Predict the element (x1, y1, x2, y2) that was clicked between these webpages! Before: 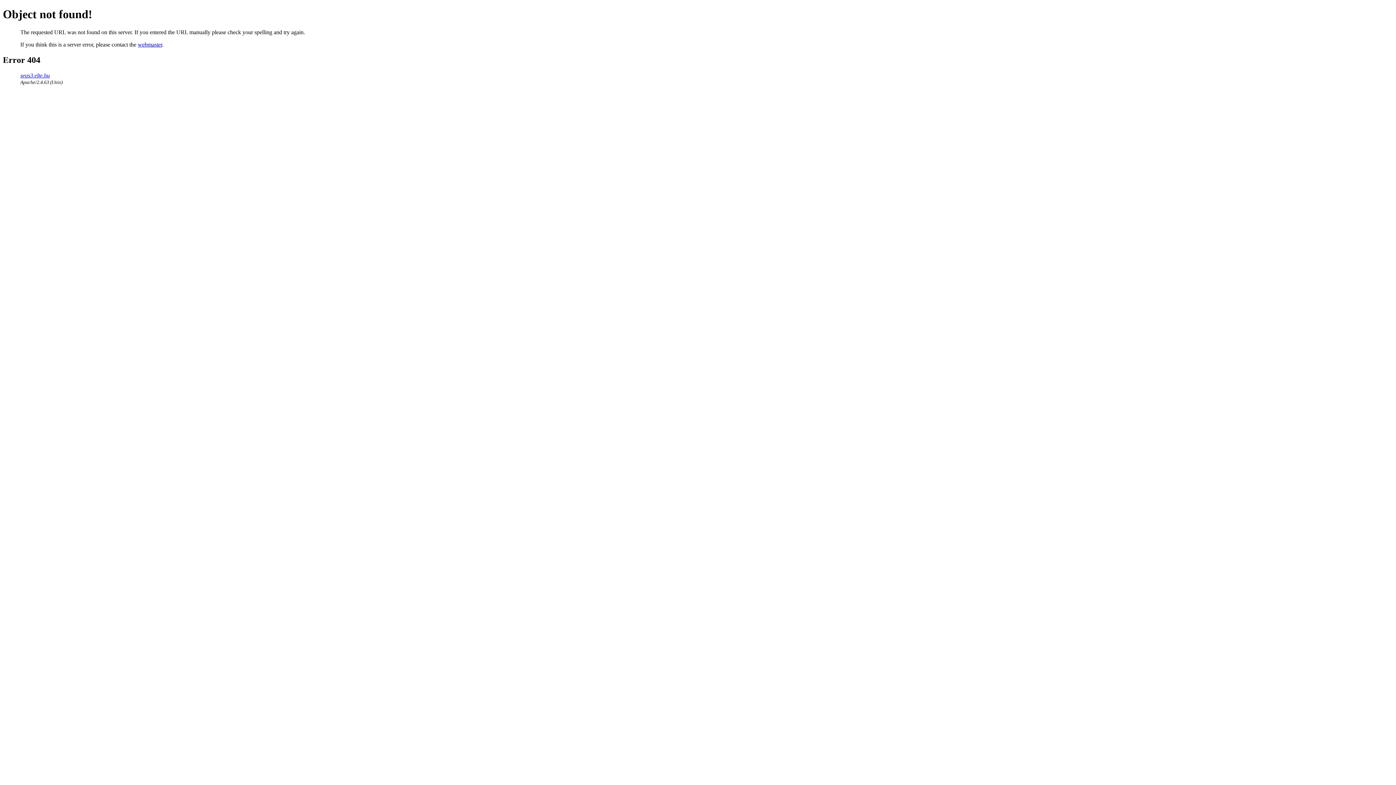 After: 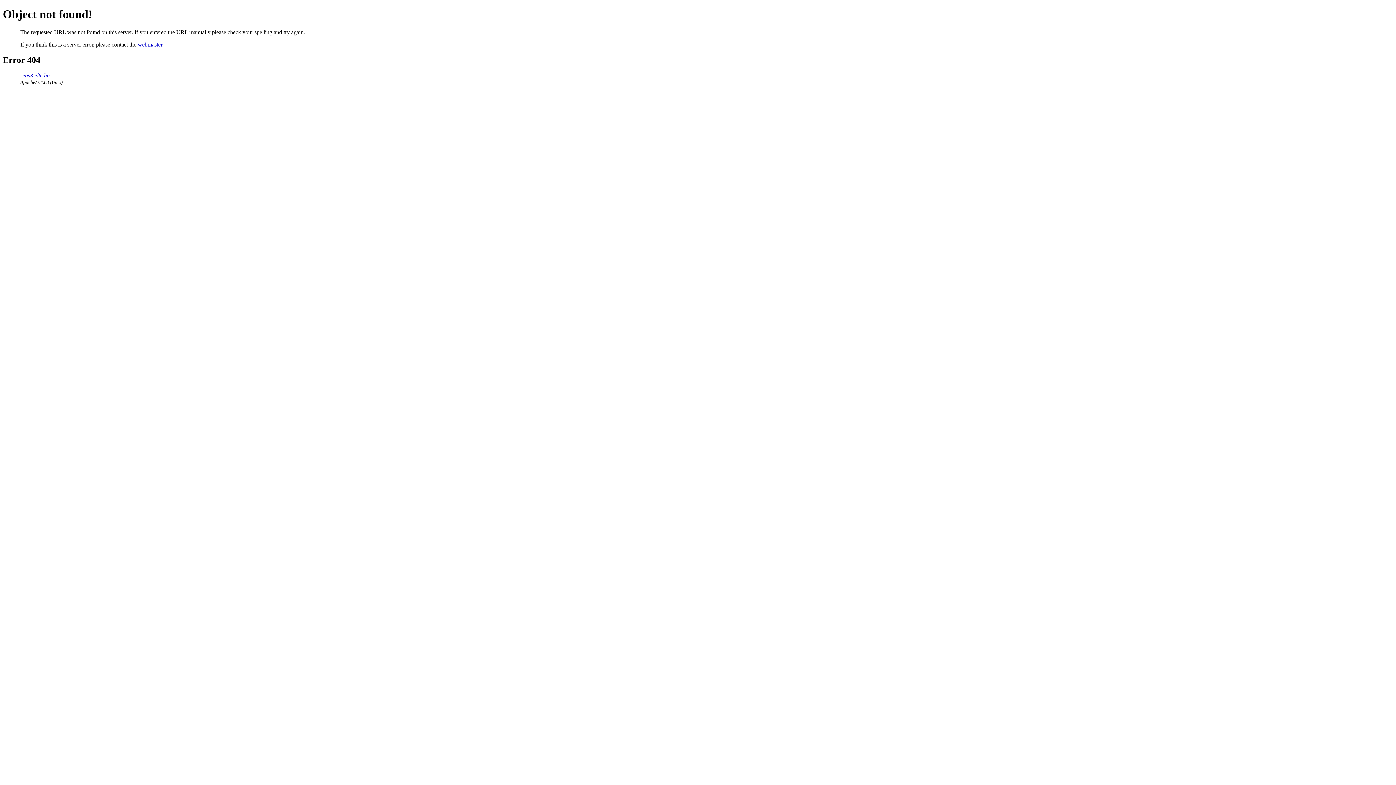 Action: label: webmaster bbox: (137, 41, 162, 47)